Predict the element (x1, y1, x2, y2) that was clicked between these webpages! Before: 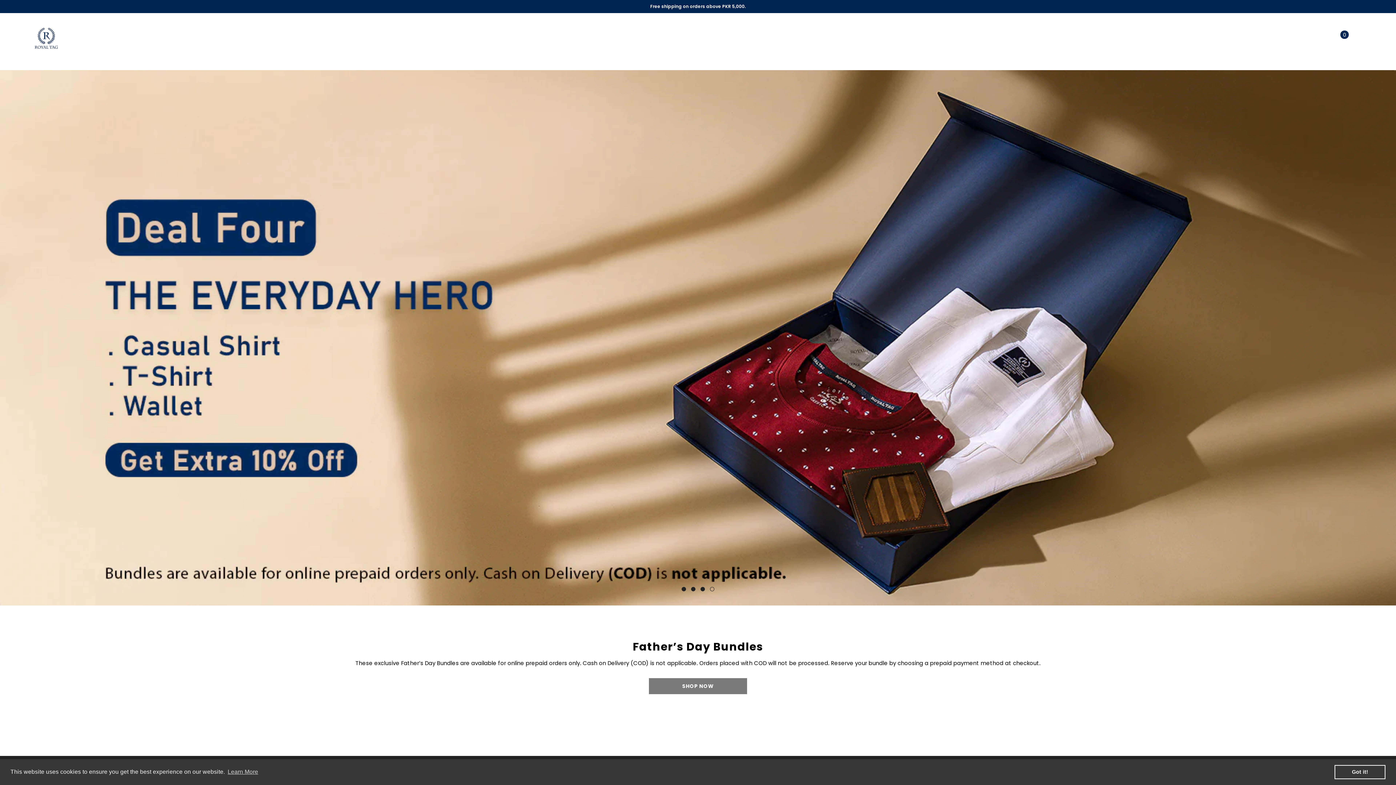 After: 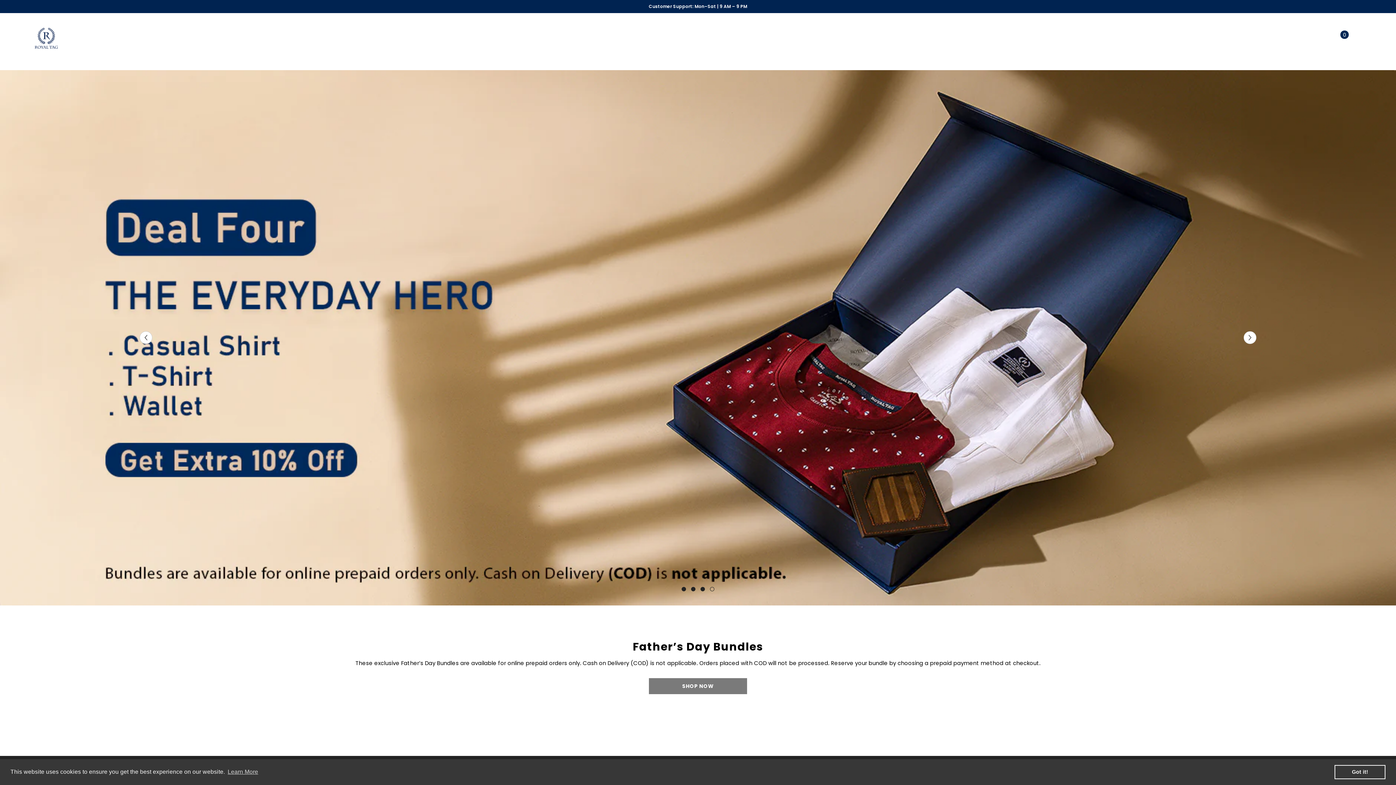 Action: label: 4 of 4 bbox: (710, 587, 714, 591)